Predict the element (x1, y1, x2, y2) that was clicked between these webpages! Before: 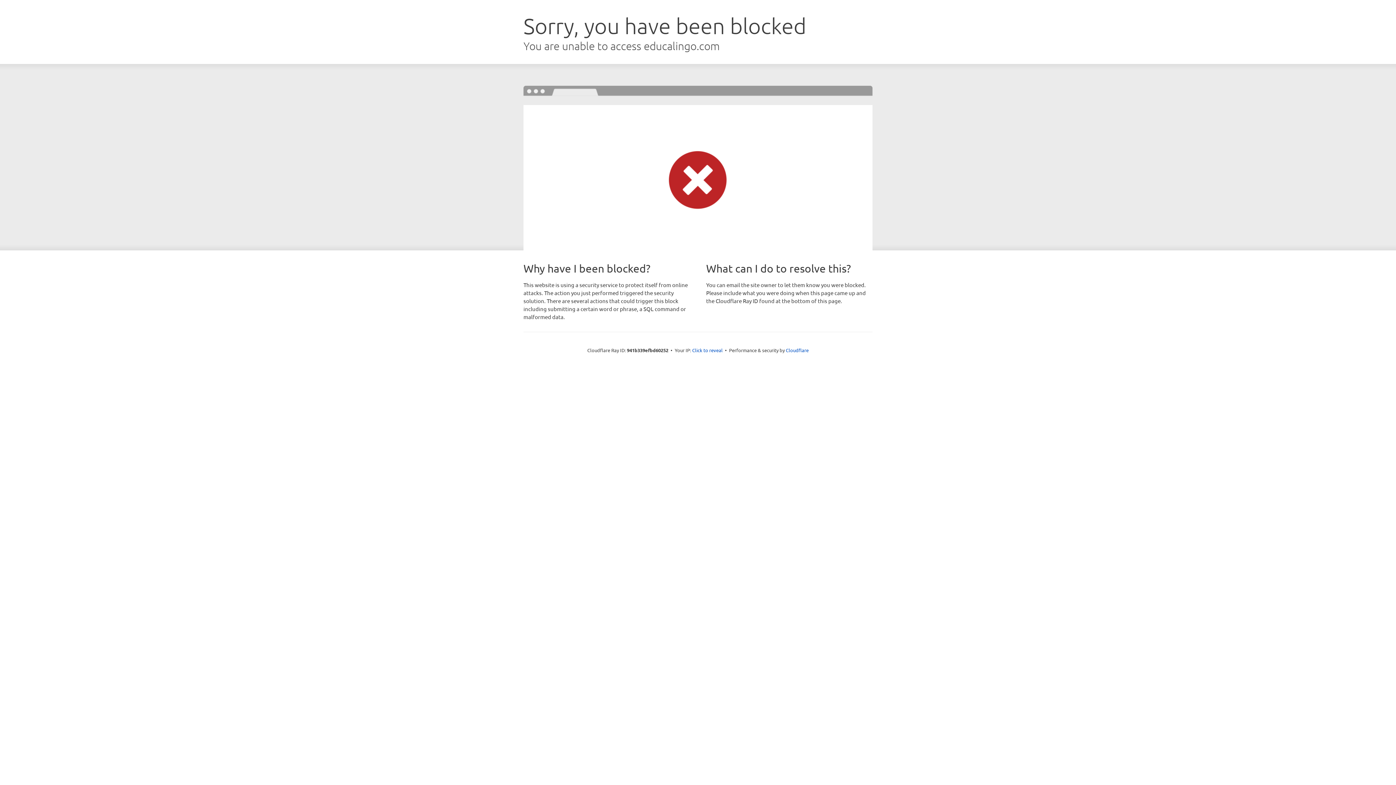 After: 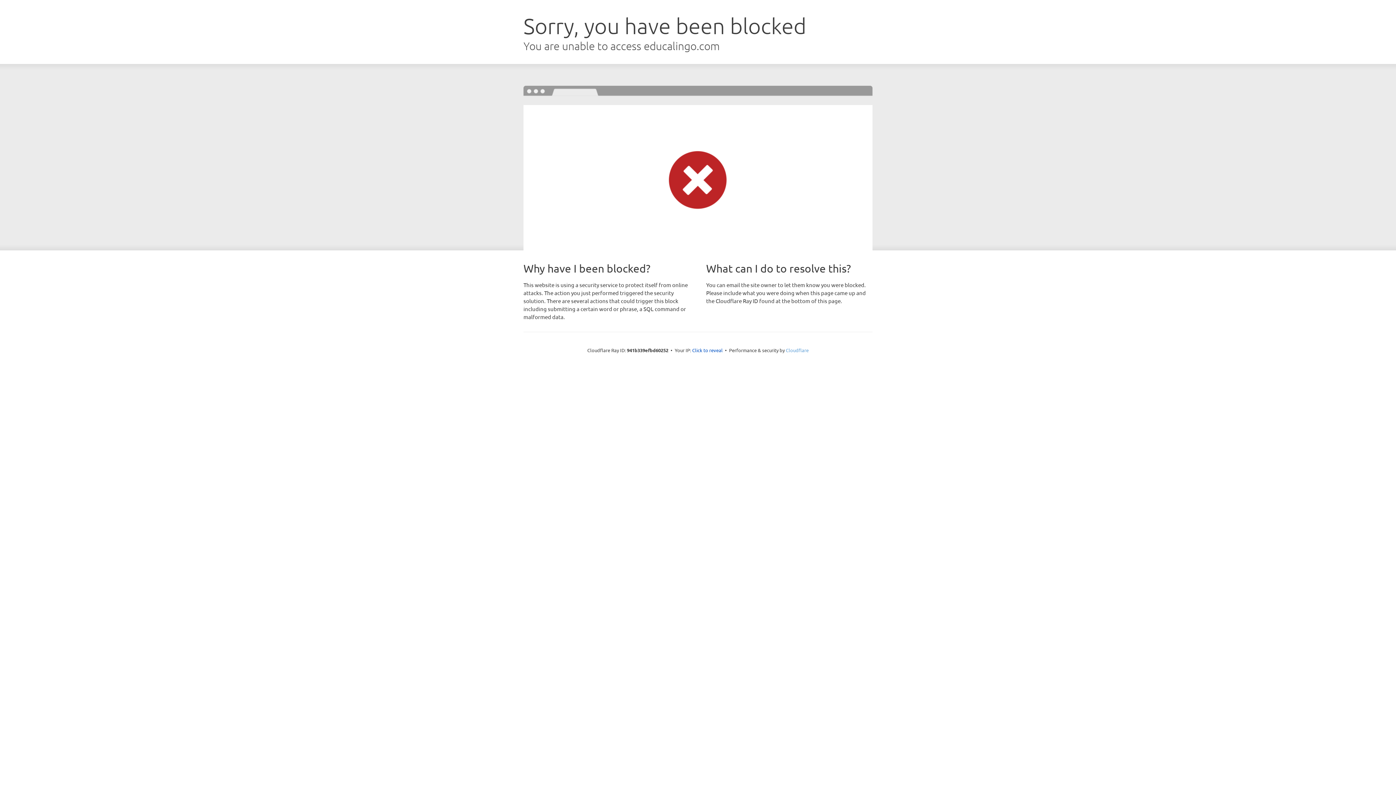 Action: bbox: (786, 347, 808, 353) label: Cloudflare